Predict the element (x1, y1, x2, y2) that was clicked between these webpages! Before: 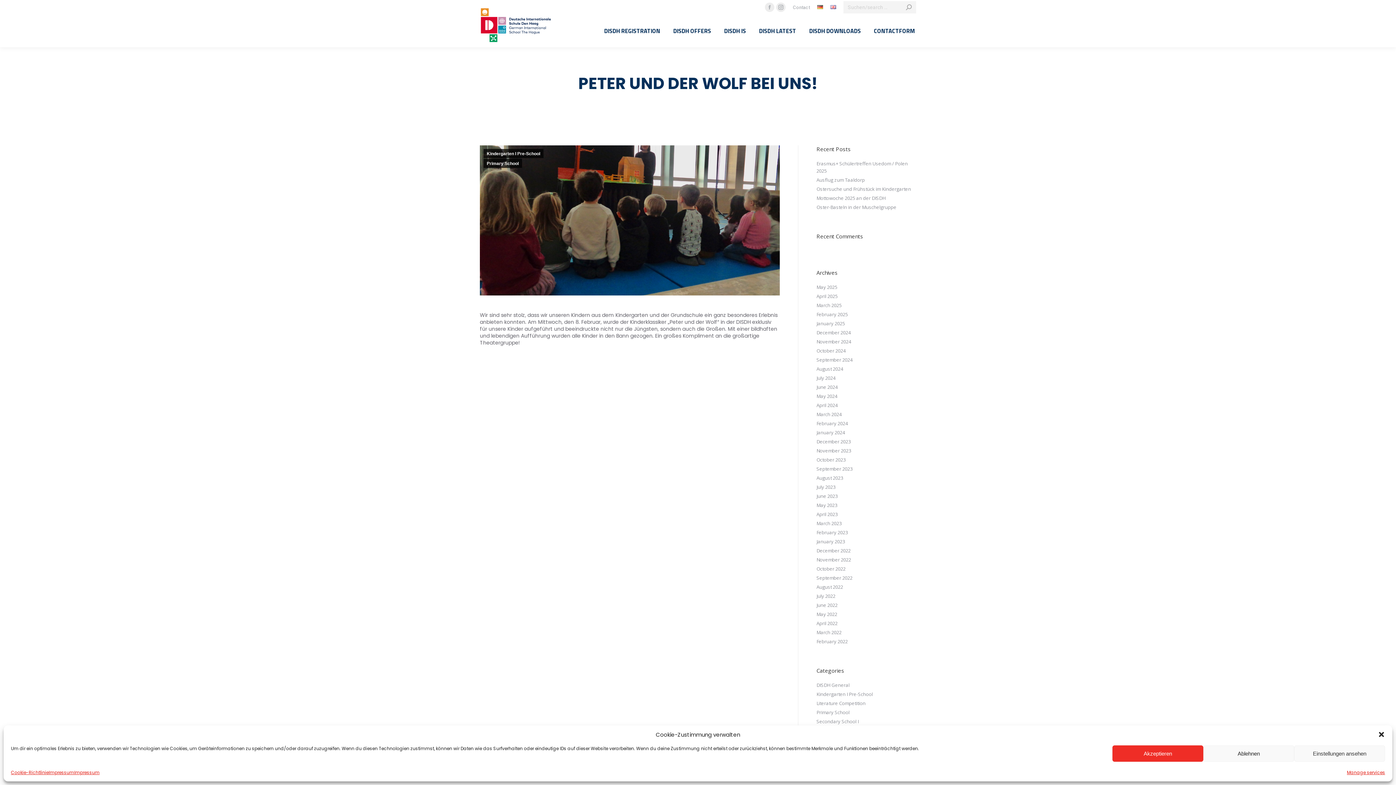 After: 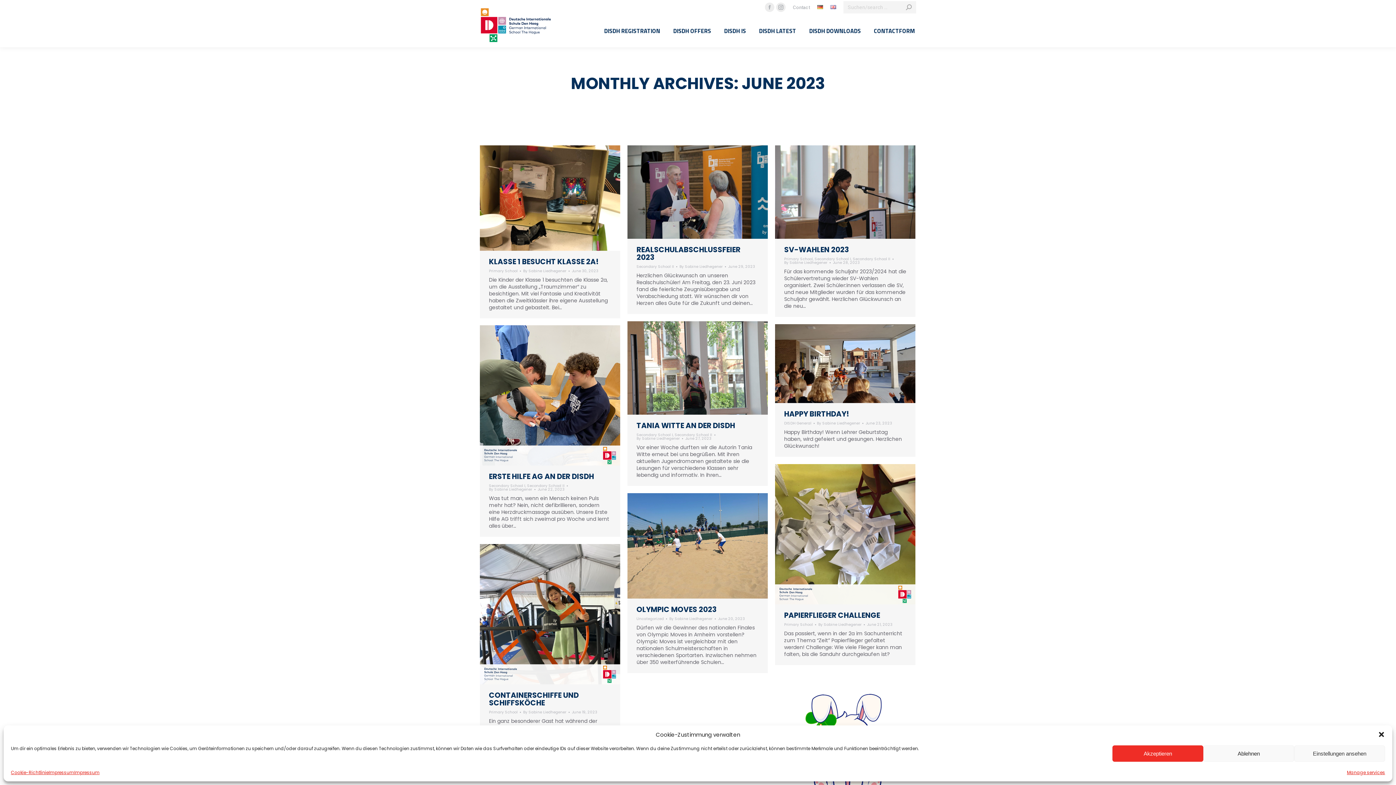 Action: bbox: (816, 492, 837, 500) label: June 2023